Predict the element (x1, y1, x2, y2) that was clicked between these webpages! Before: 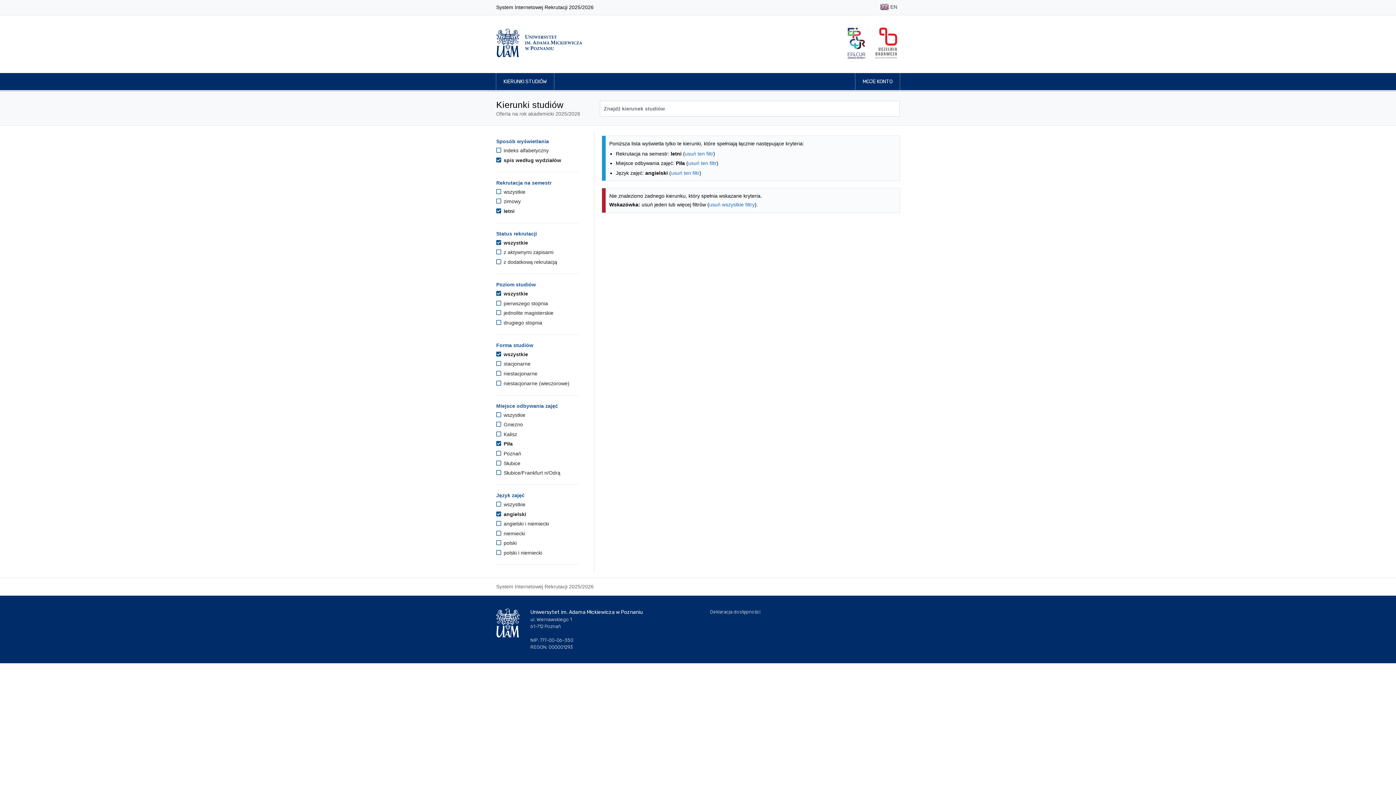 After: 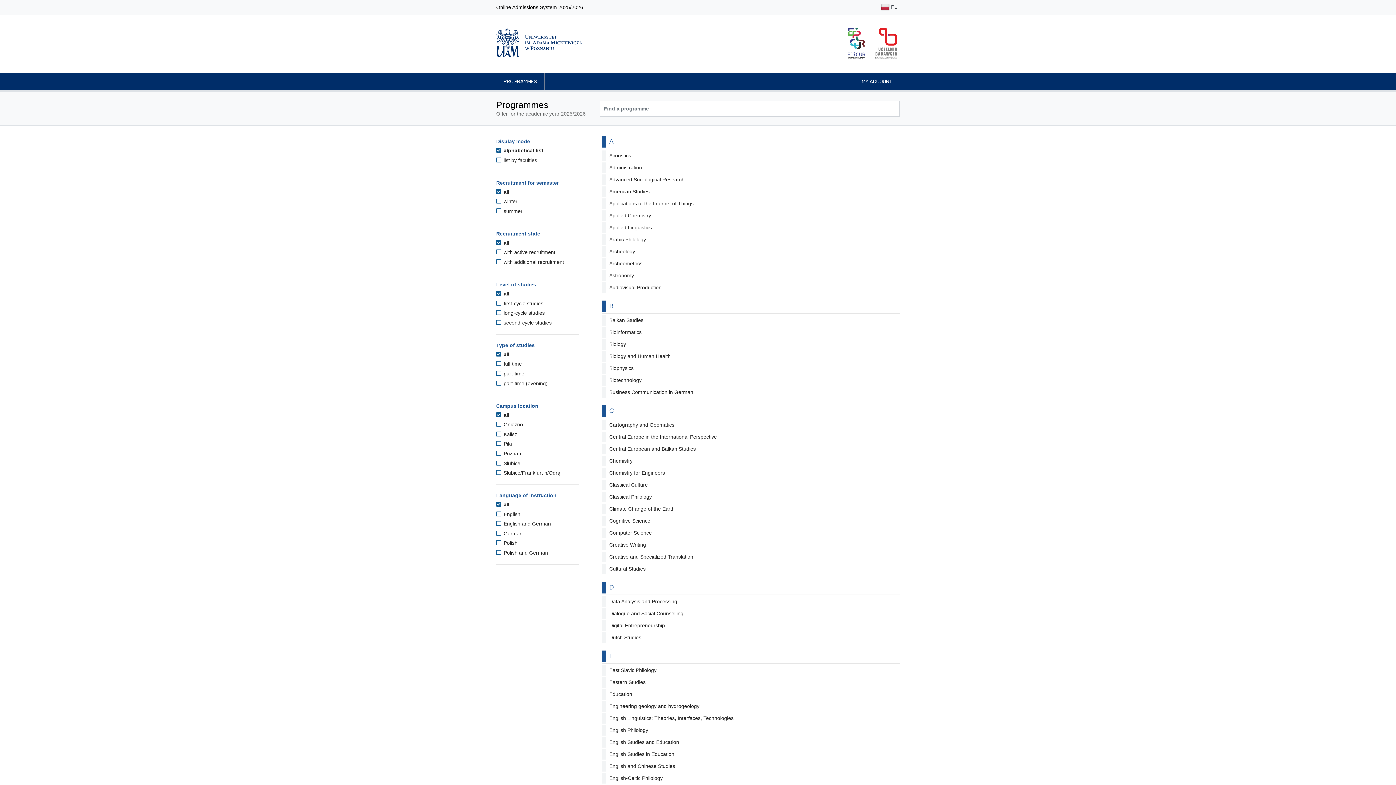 Action: bbox: (877, 1, 900, 13) label:  EN